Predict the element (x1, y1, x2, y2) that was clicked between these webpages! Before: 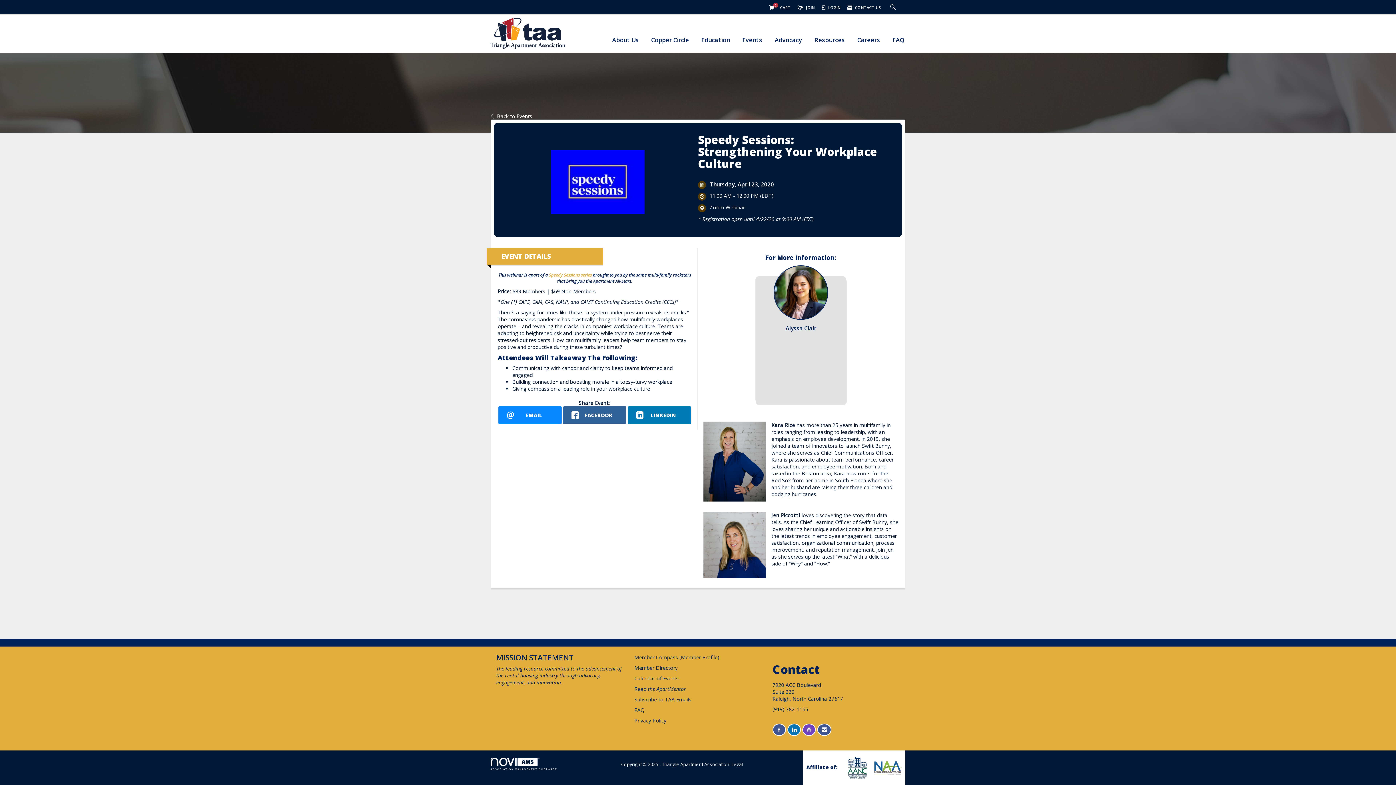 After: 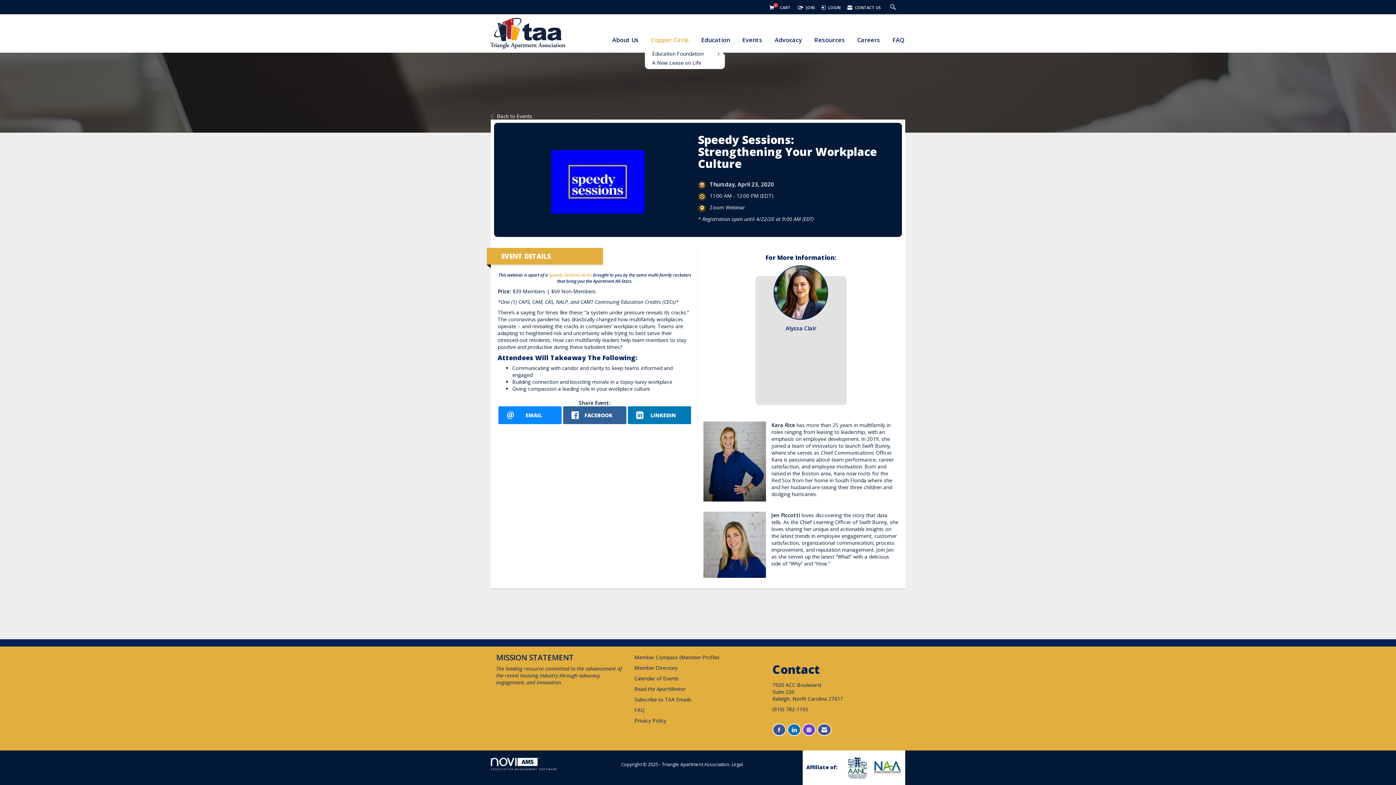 Action: label: Copper Circle bbox: (651, 36, 689, 45)